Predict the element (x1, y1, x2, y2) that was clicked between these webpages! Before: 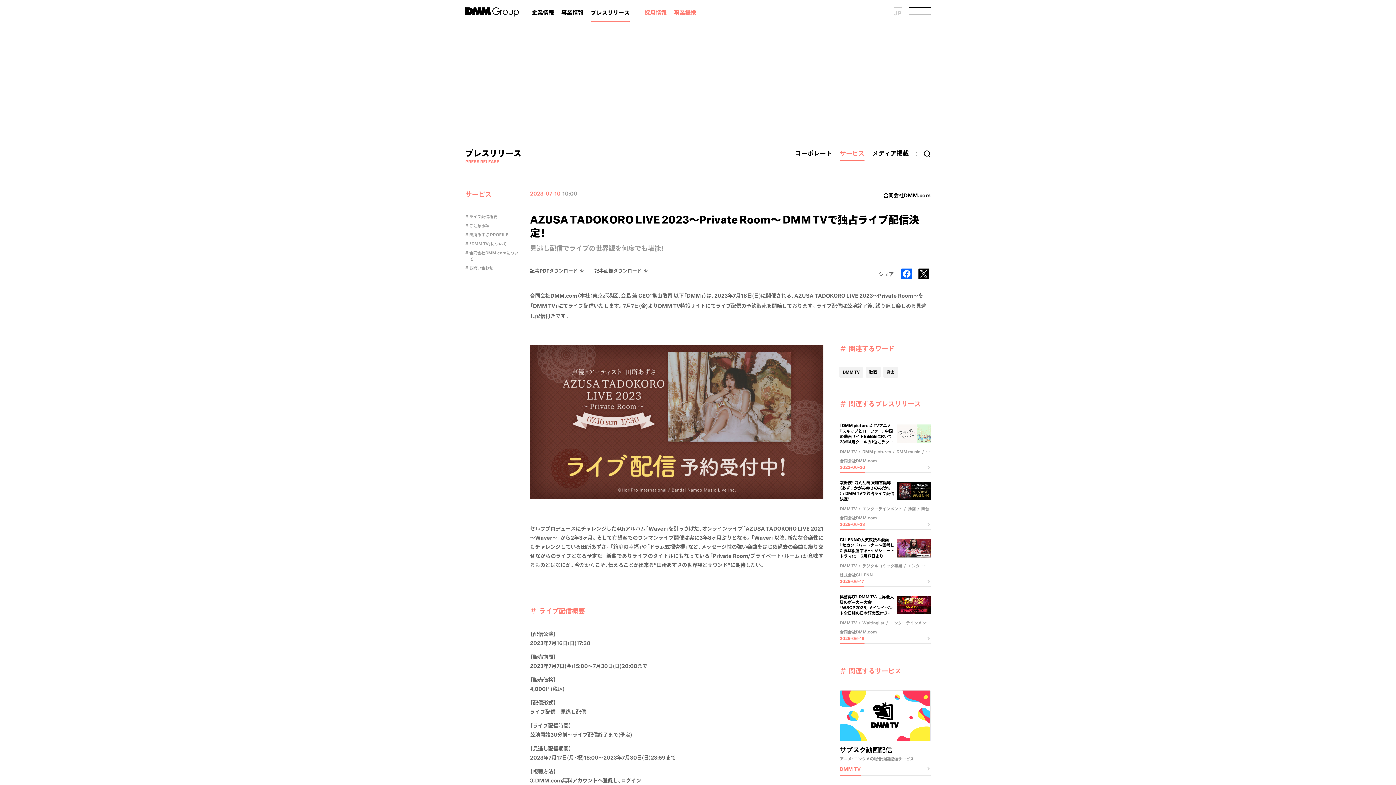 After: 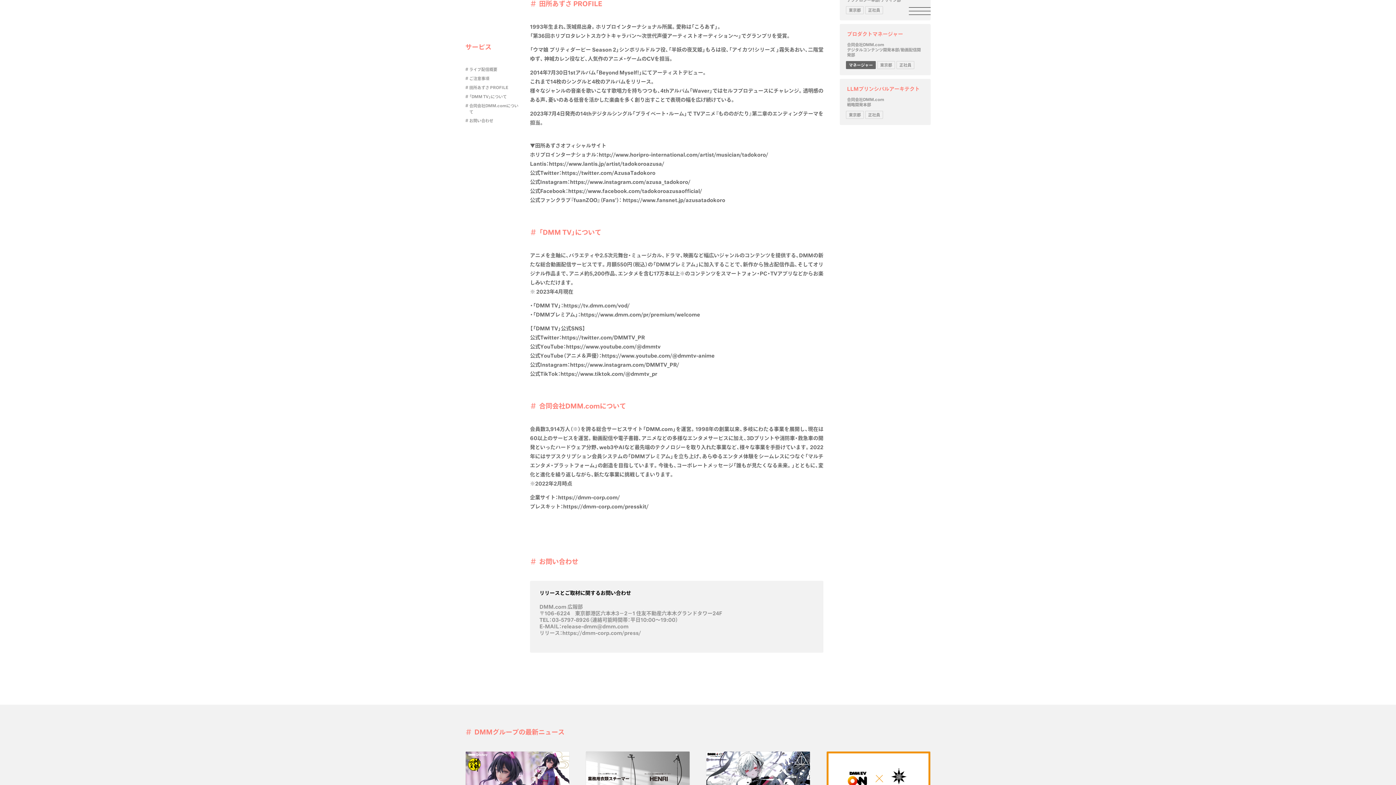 Action: label: 田所あずさ PROFILE bbox: (469, 233, 508, 237)